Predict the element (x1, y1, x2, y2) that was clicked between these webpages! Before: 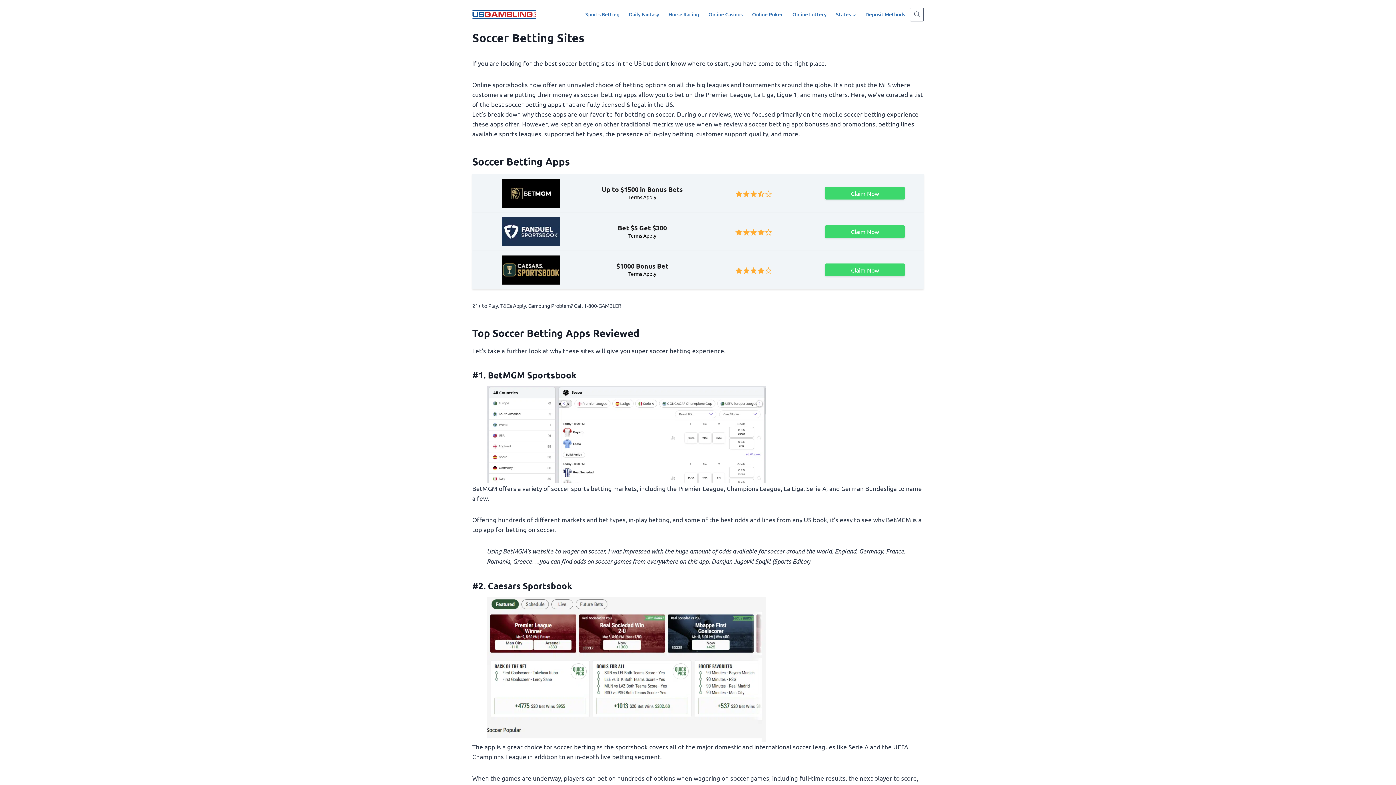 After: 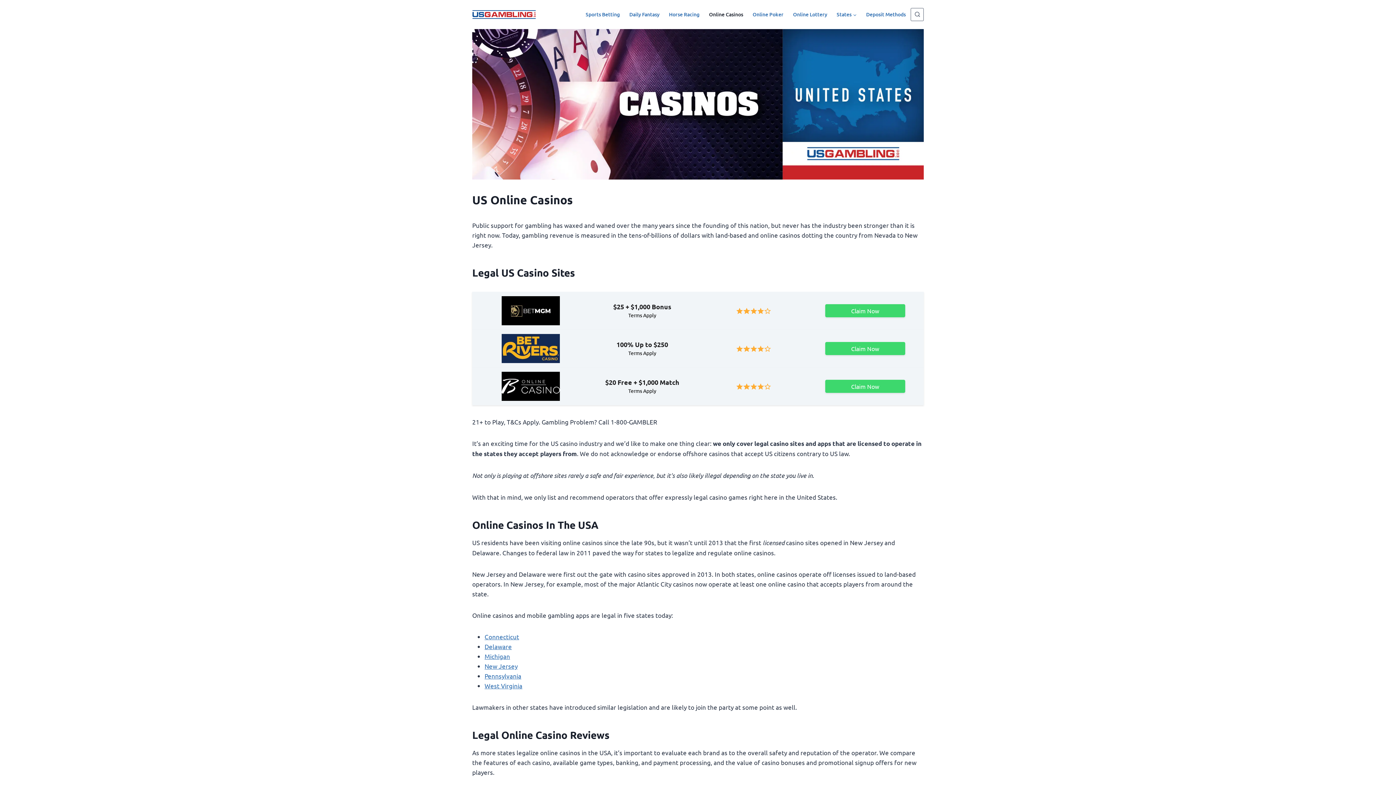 Action: bbox: (707, 7, 744, 21) label: Online Casinos